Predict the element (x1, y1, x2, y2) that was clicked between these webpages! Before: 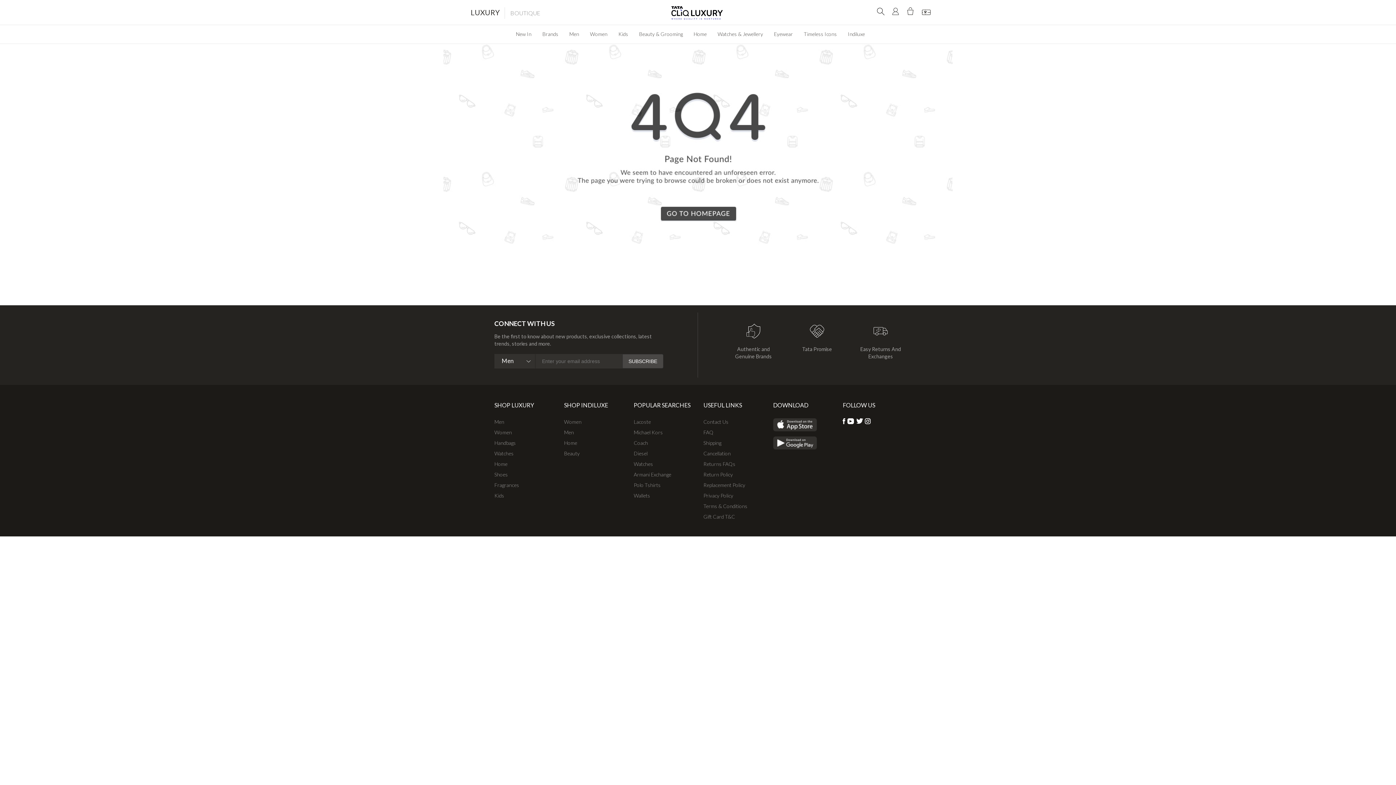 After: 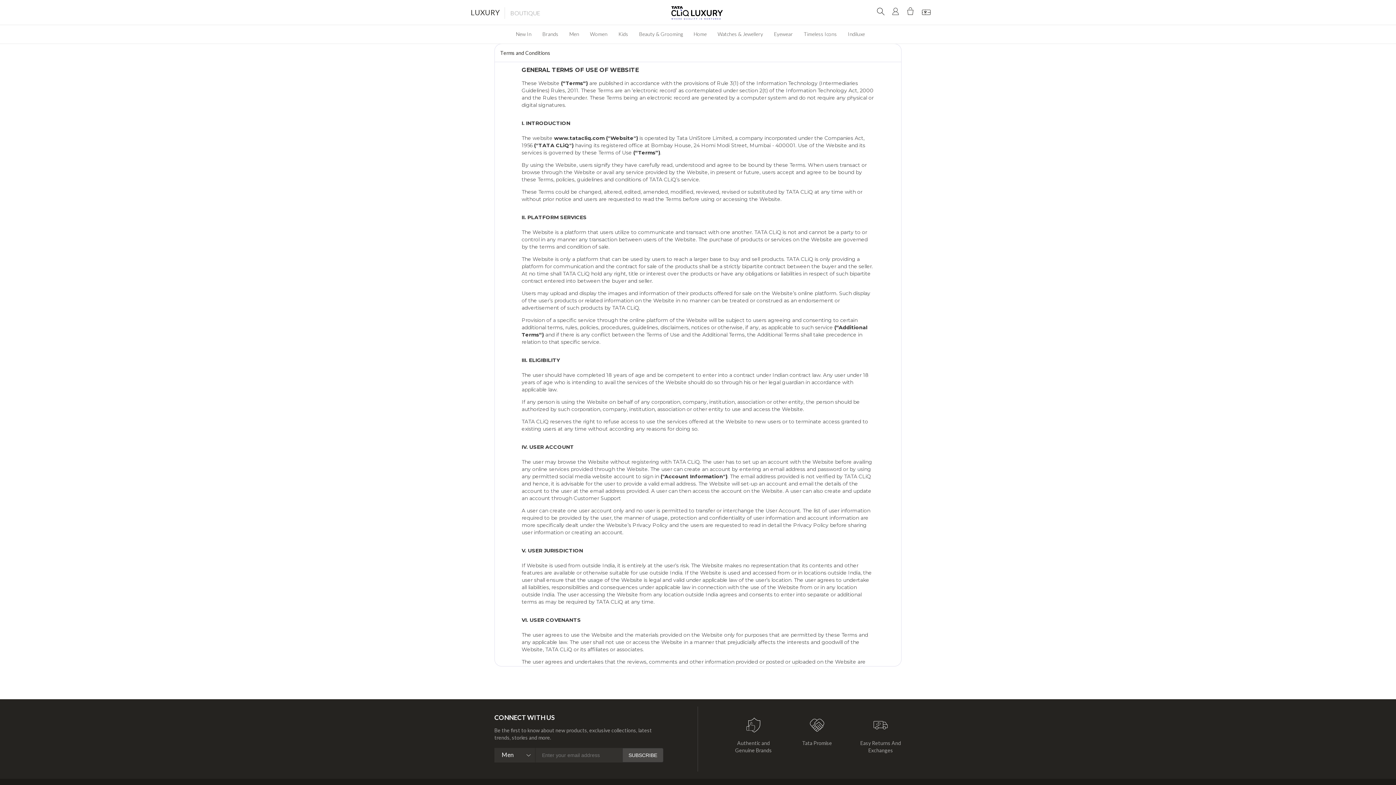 Action: bbox: (703, 503, 747, 509) label: Terms & Conditions